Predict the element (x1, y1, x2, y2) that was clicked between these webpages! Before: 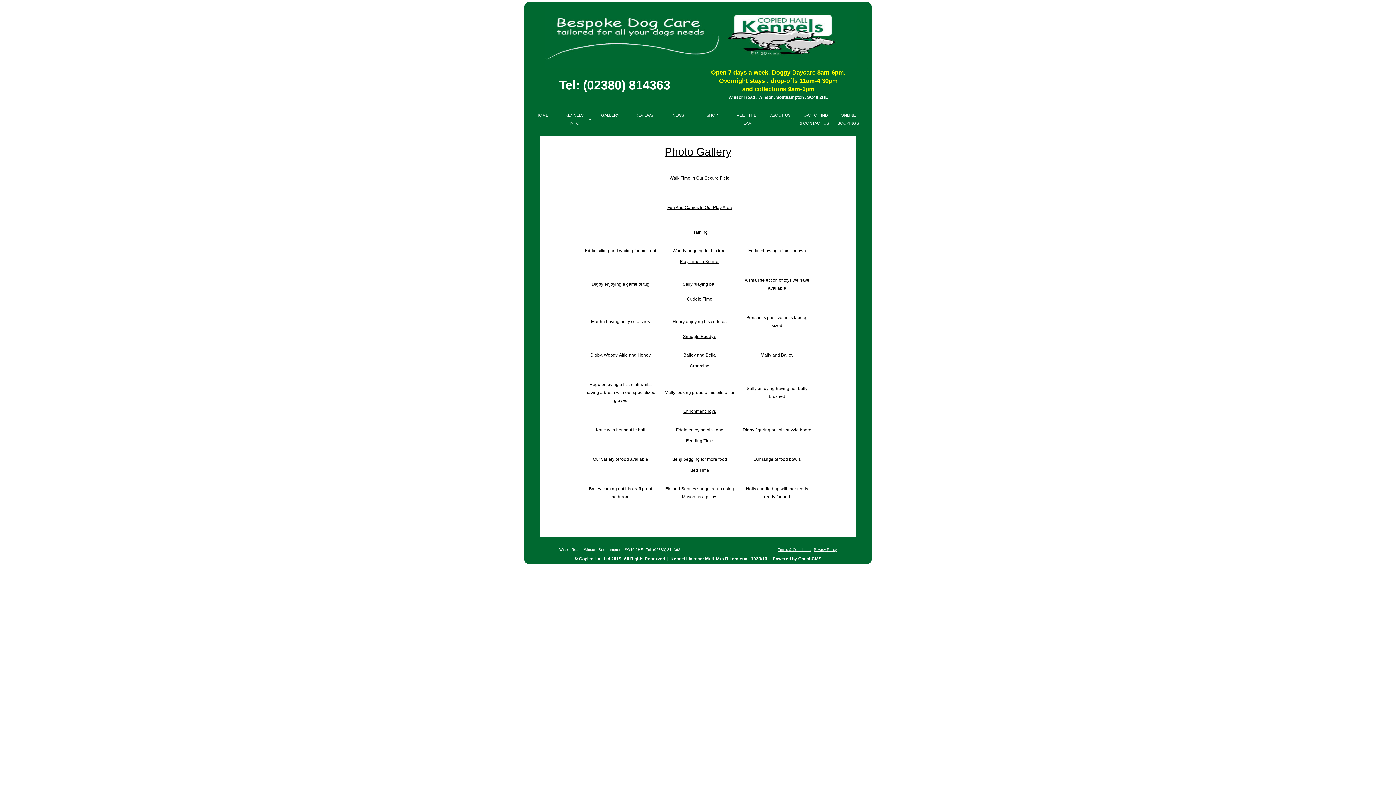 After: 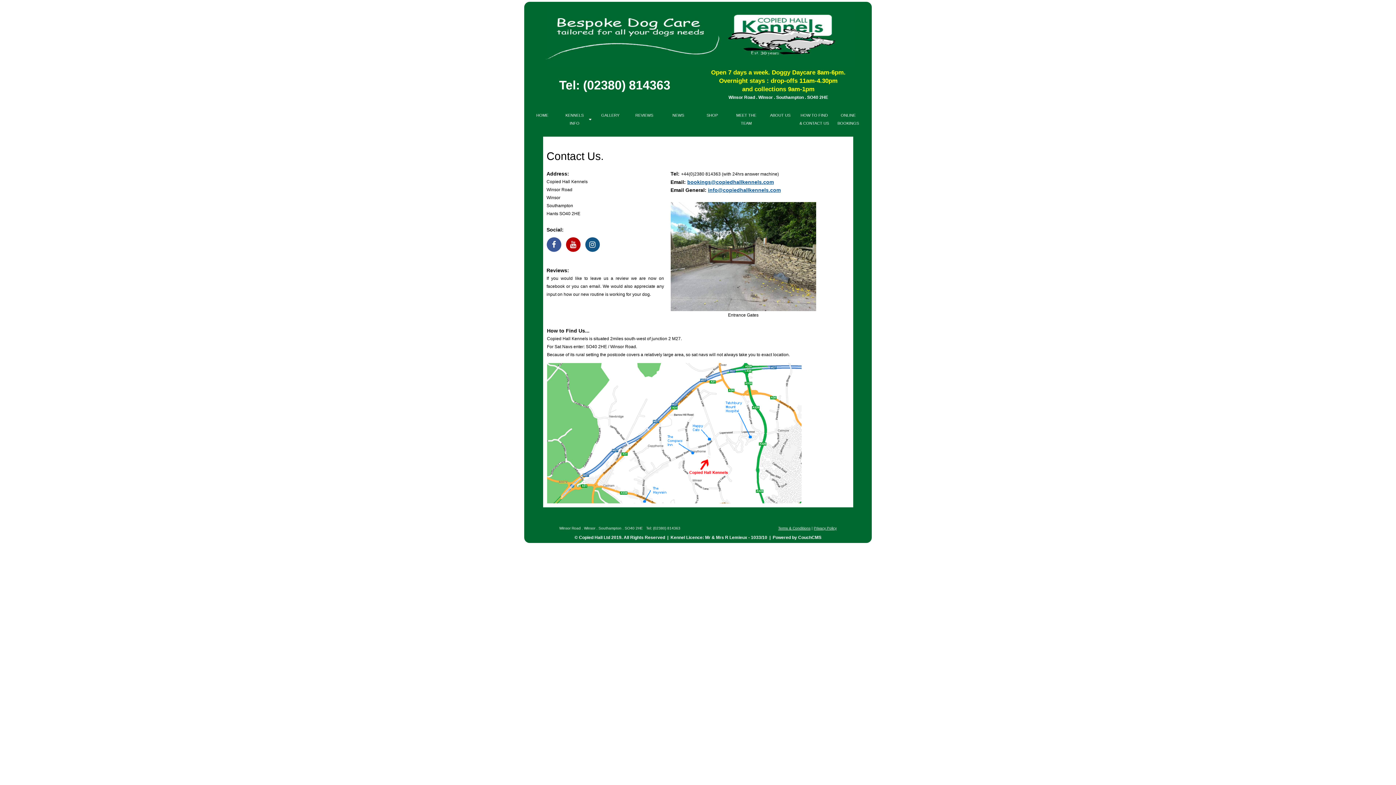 Action: bbox: (797, 110, 831, 128) label: HOW TO FIND & CONTACT US